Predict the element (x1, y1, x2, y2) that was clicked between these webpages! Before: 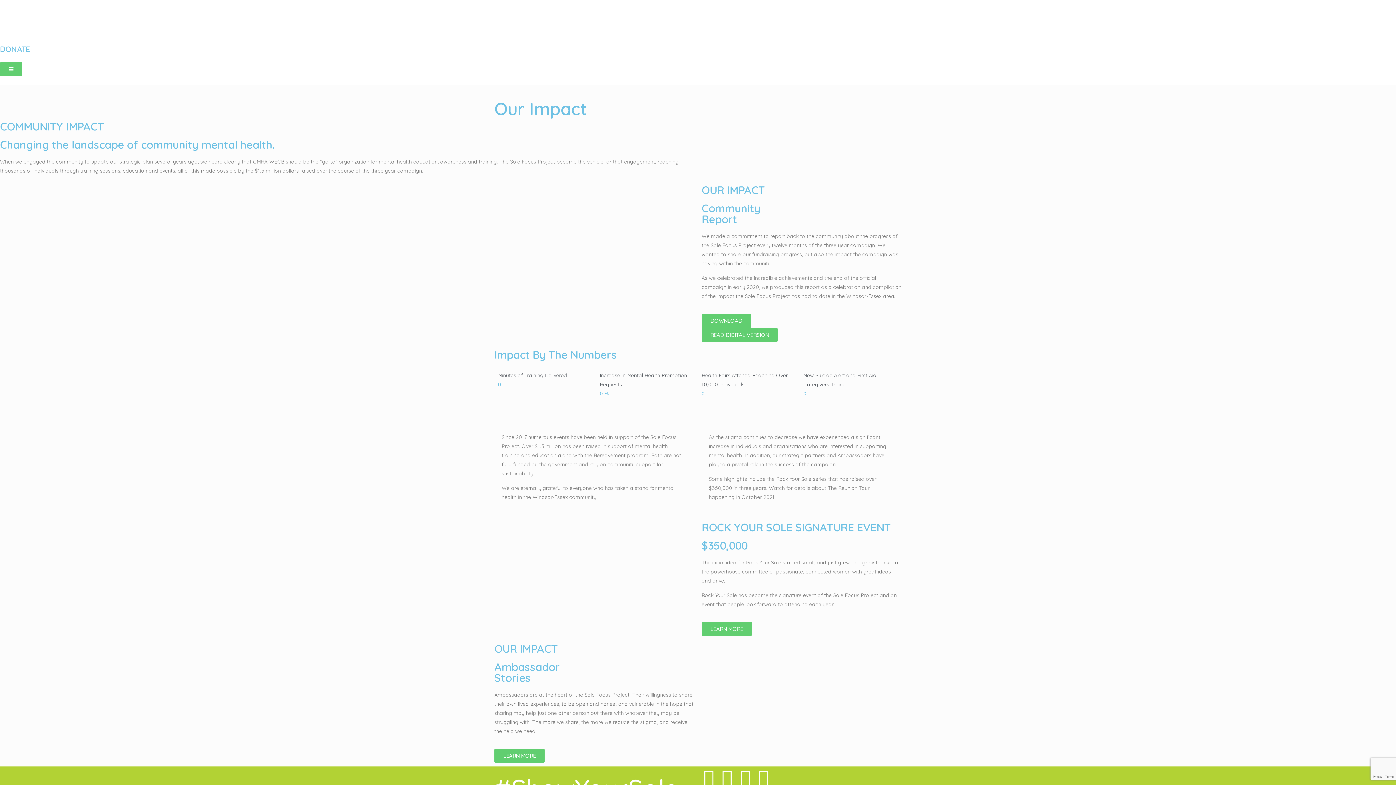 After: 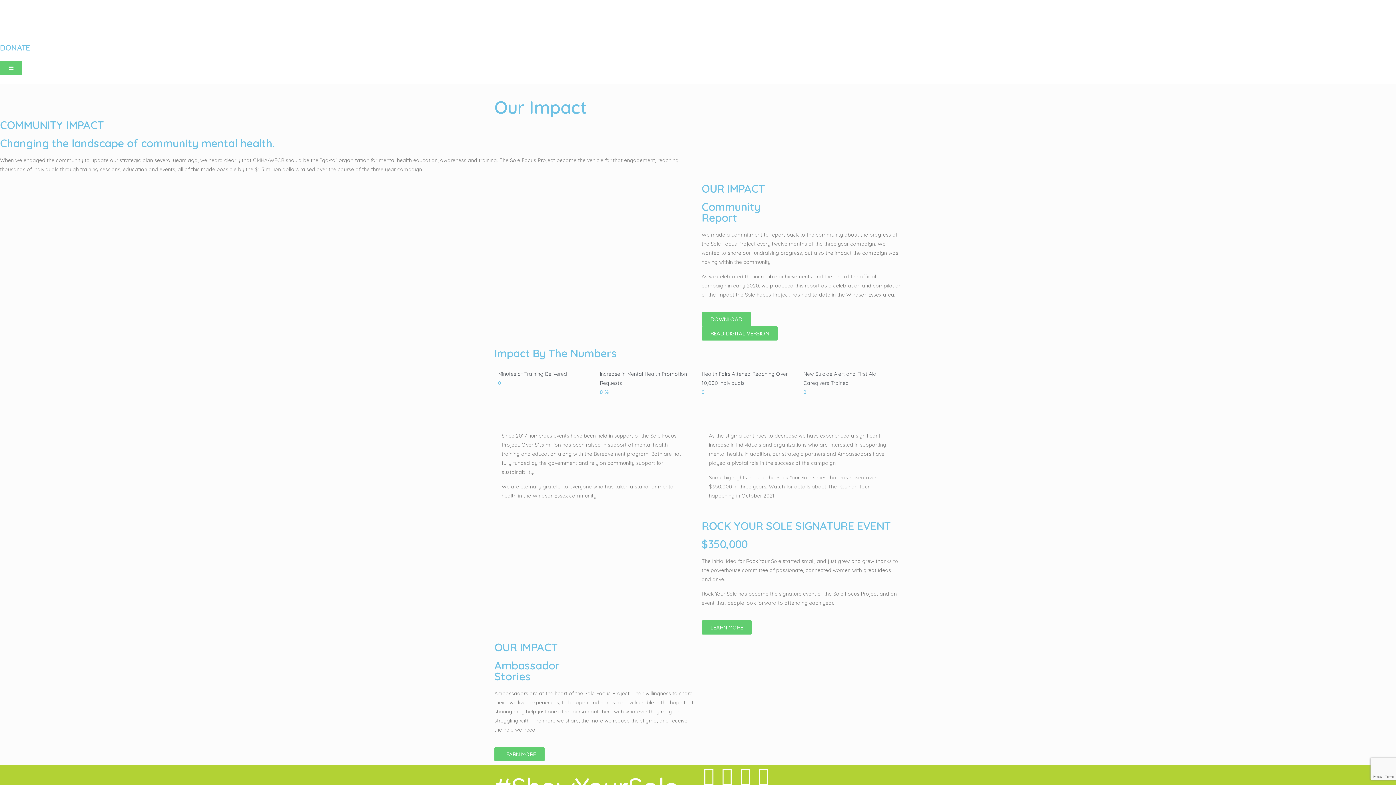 Action: bbox: (736, 768, 754, 786)